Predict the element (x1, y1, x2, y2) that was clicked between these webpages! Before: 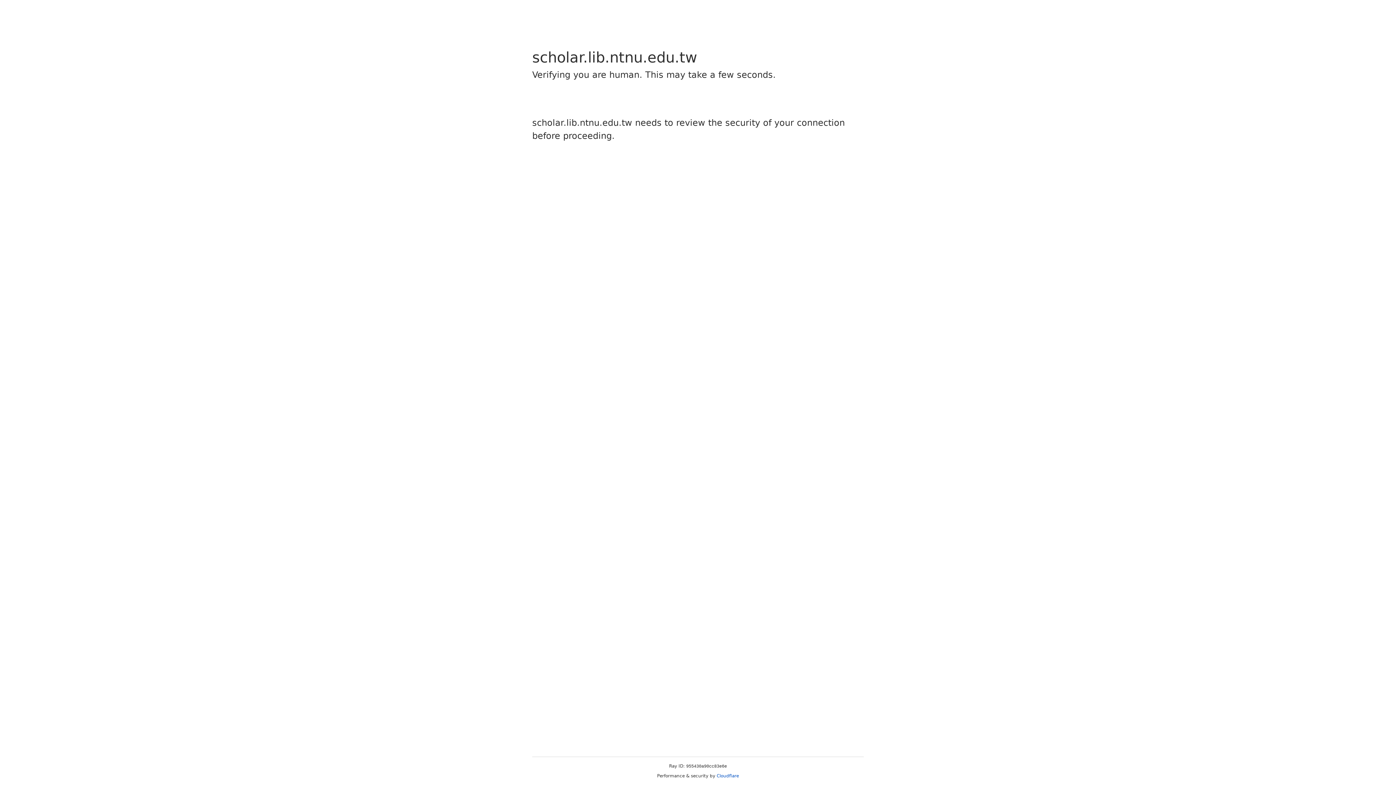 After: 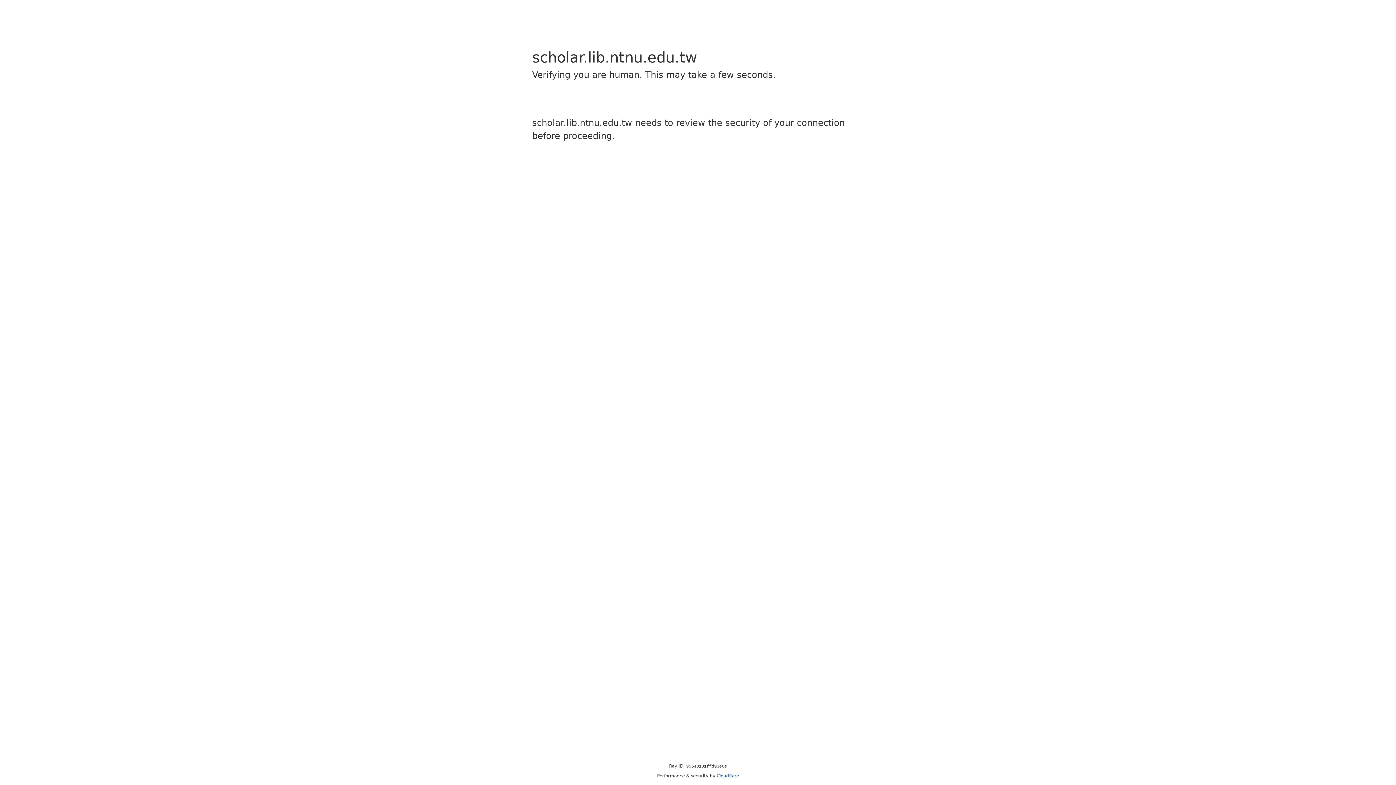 Action: label: Cloudflare bbox: (716, 773, 739, 778)